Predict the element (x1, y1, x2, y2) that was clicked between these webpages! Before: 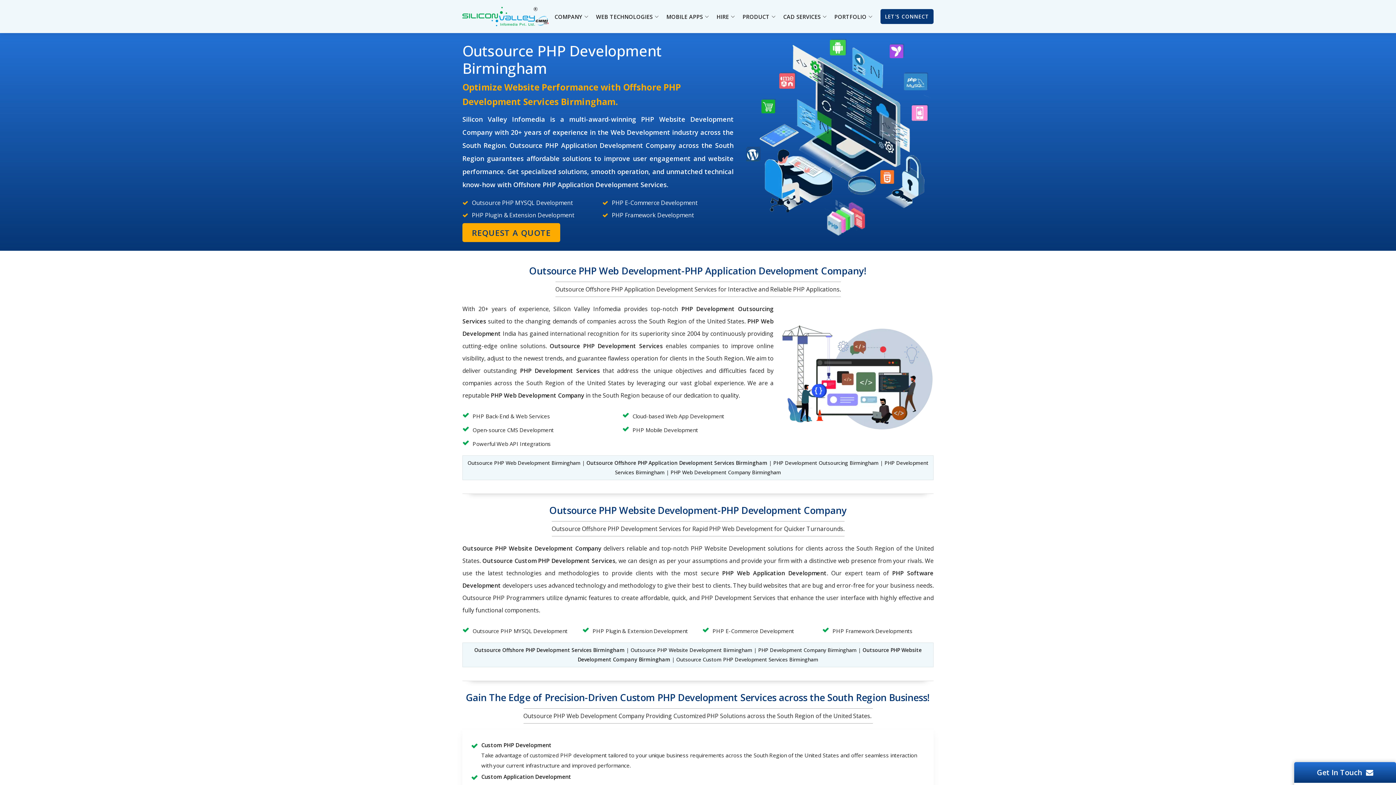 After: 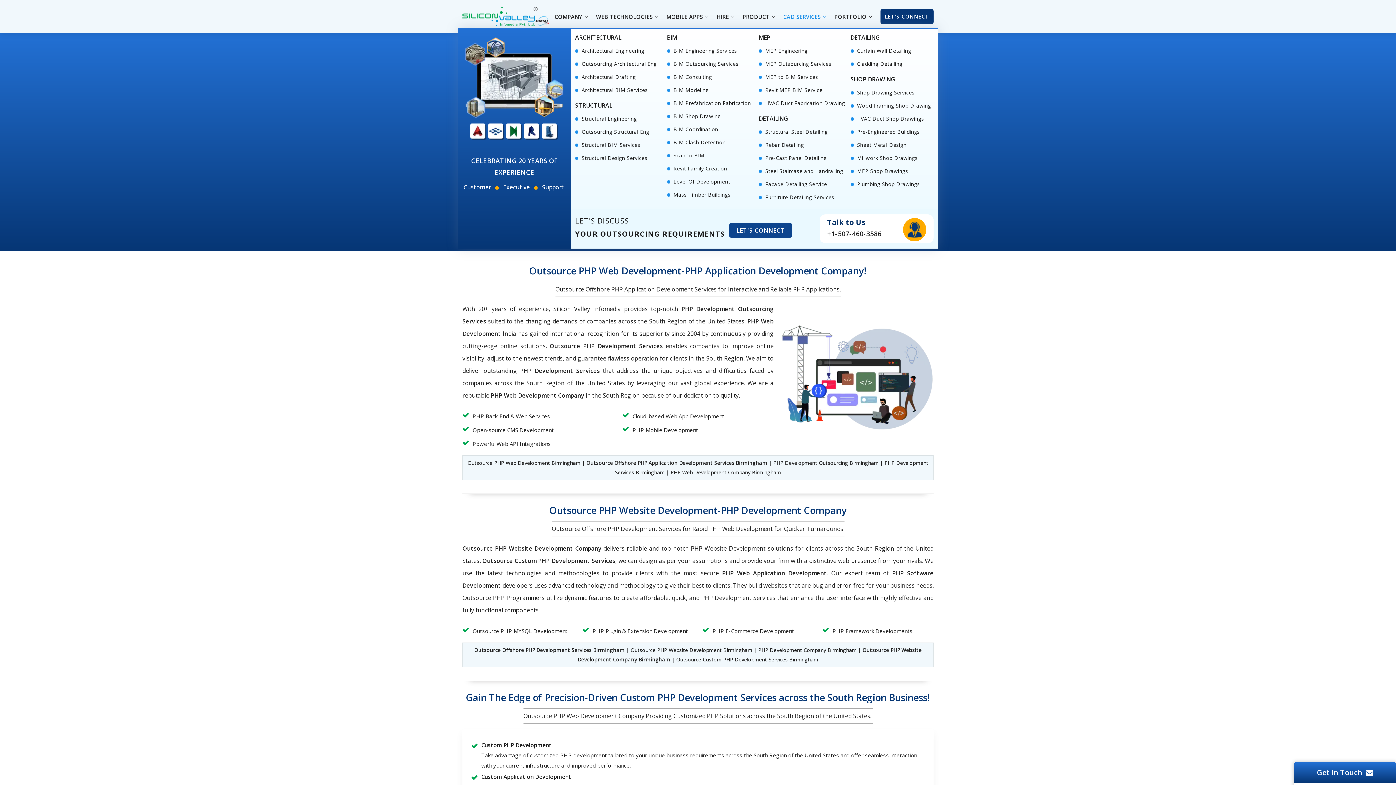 Action: bbox: (782, 12, 828, 20) label: CAD SERVICES